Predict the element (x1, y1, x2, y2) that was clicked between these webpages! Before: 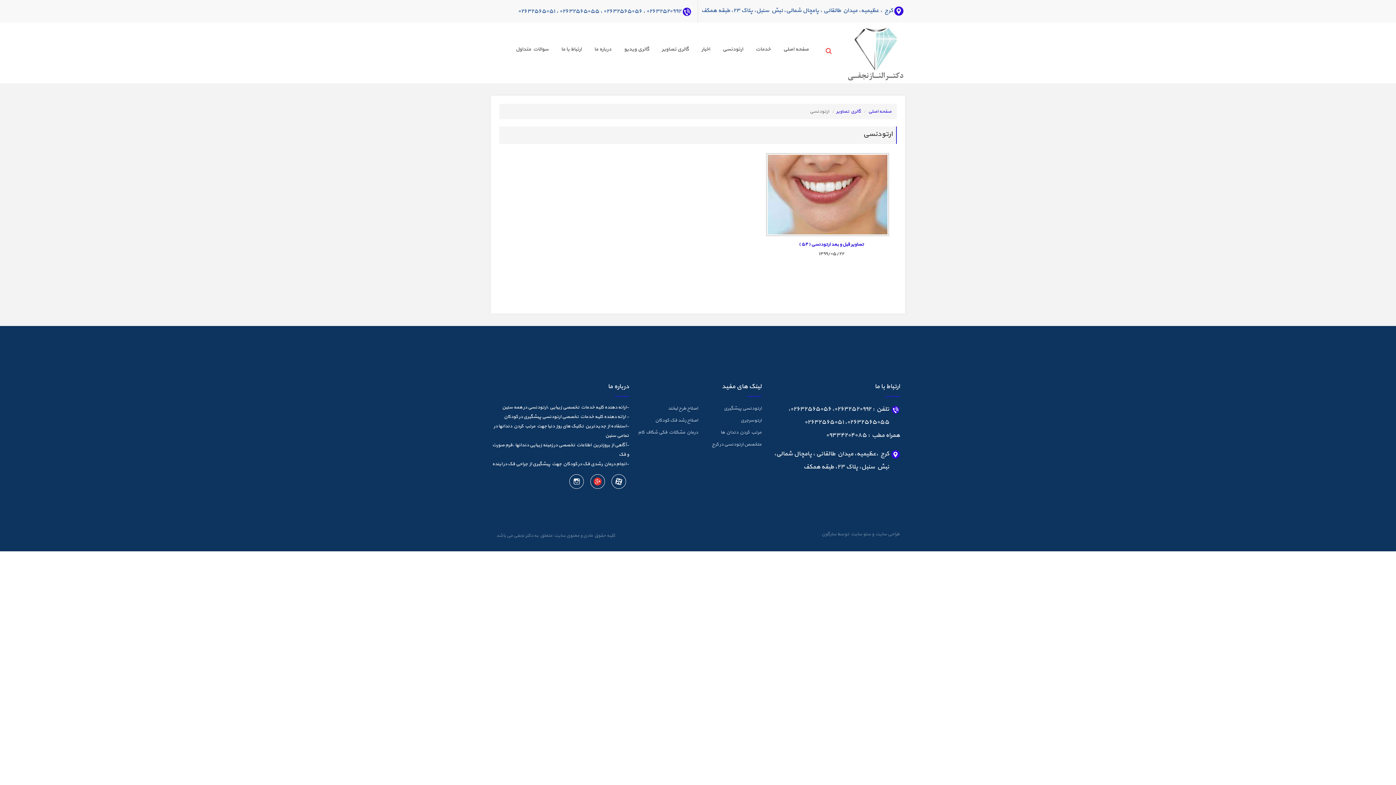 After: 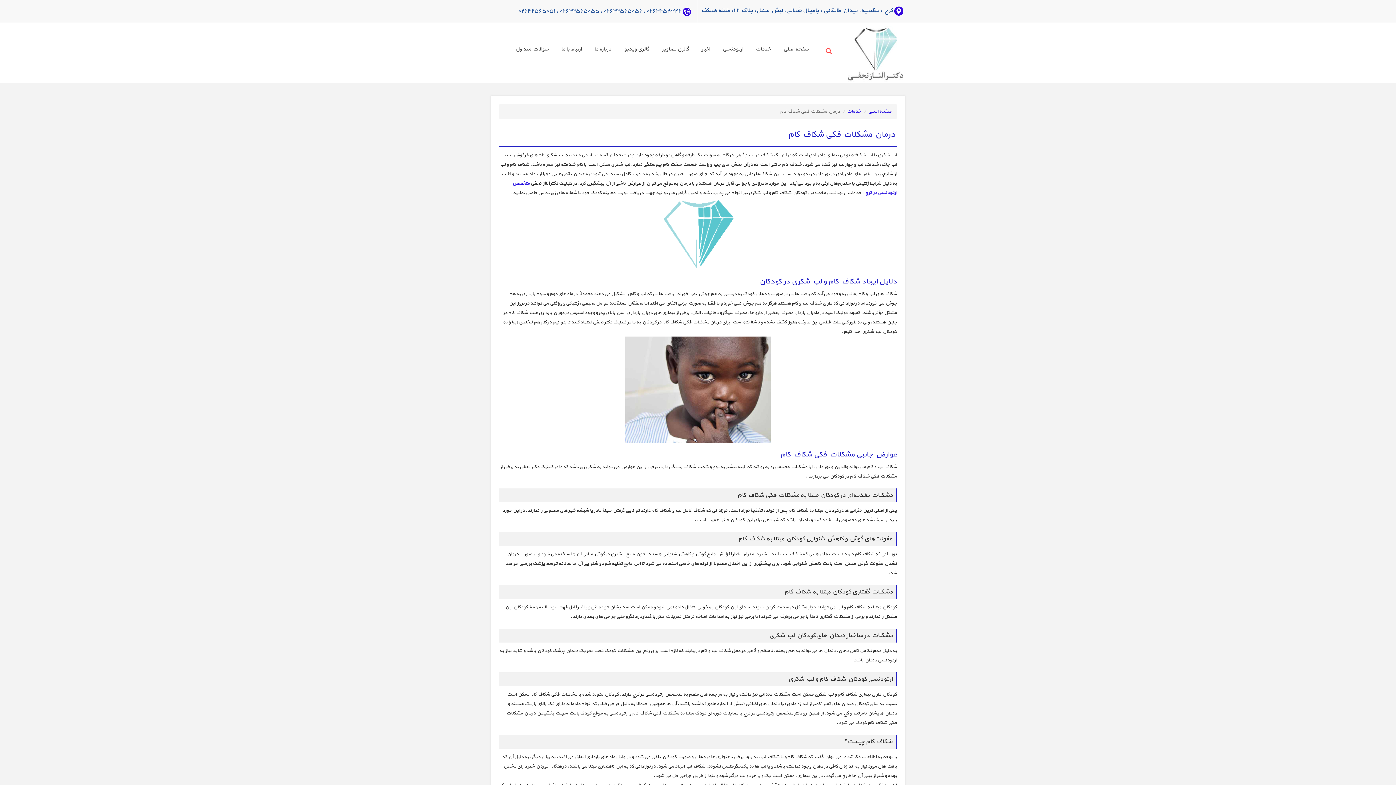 Action: label: درمان مشکلات فکی شکاف کام bbox: (634, 426, 698, 438)